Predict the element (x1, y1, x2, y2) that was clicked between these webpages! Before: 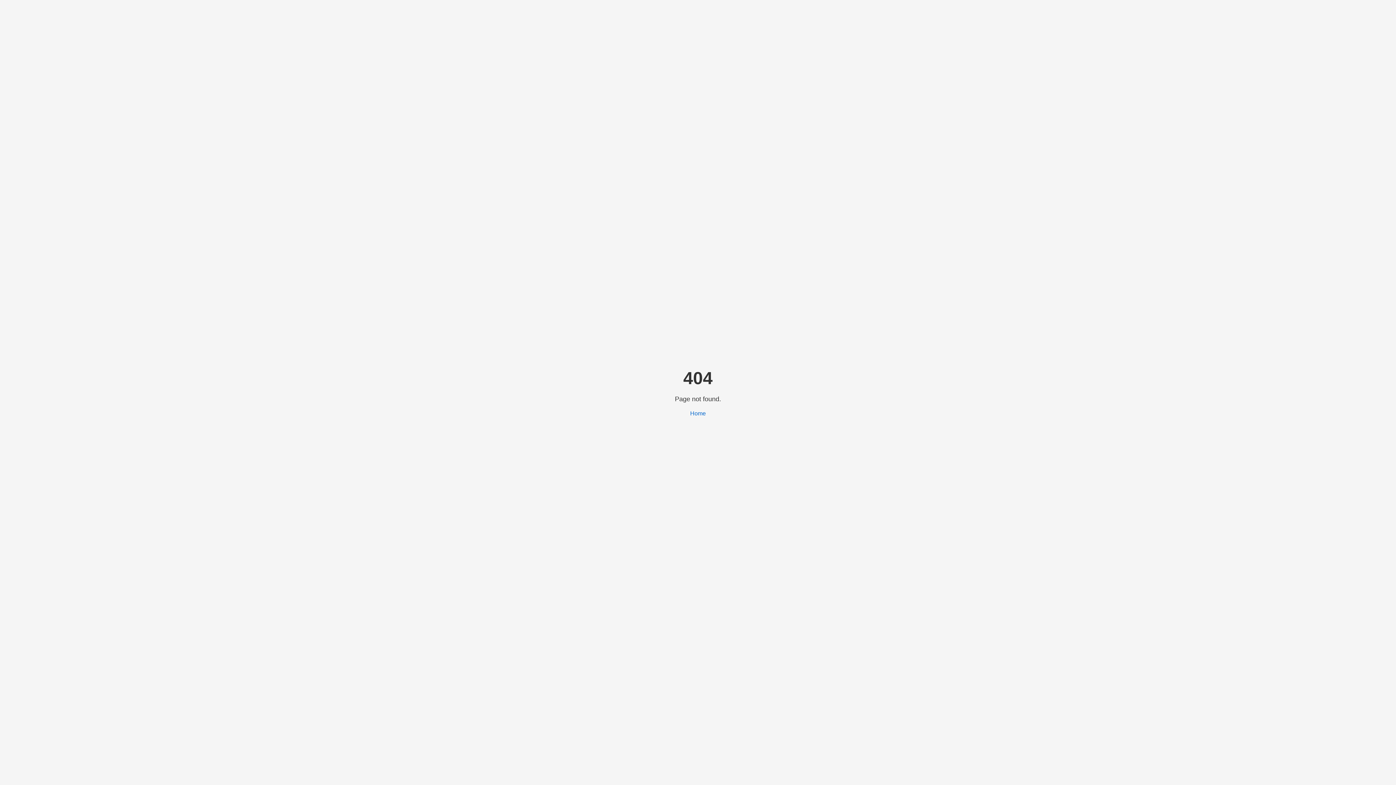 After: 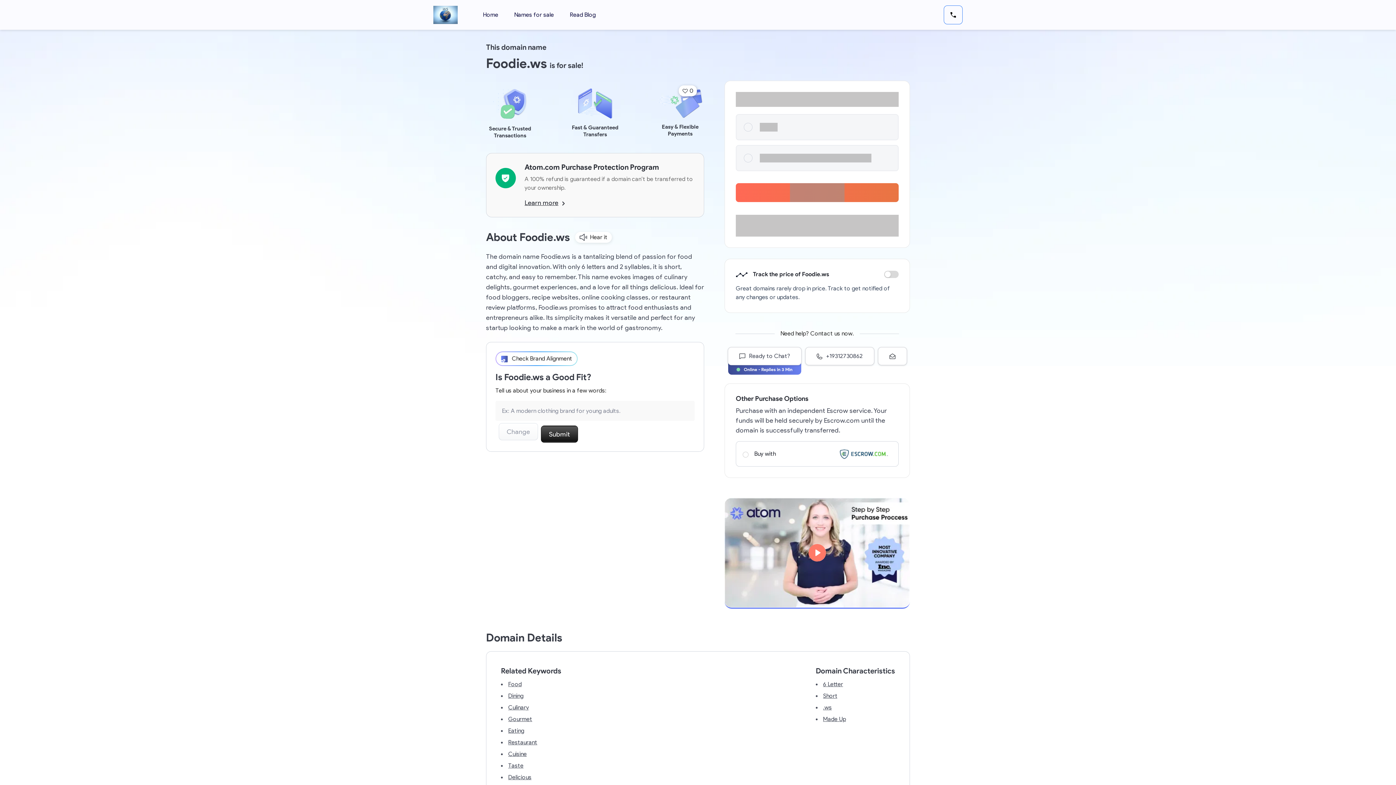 Action: bbox: (690, 410, 706, 416) label: Home